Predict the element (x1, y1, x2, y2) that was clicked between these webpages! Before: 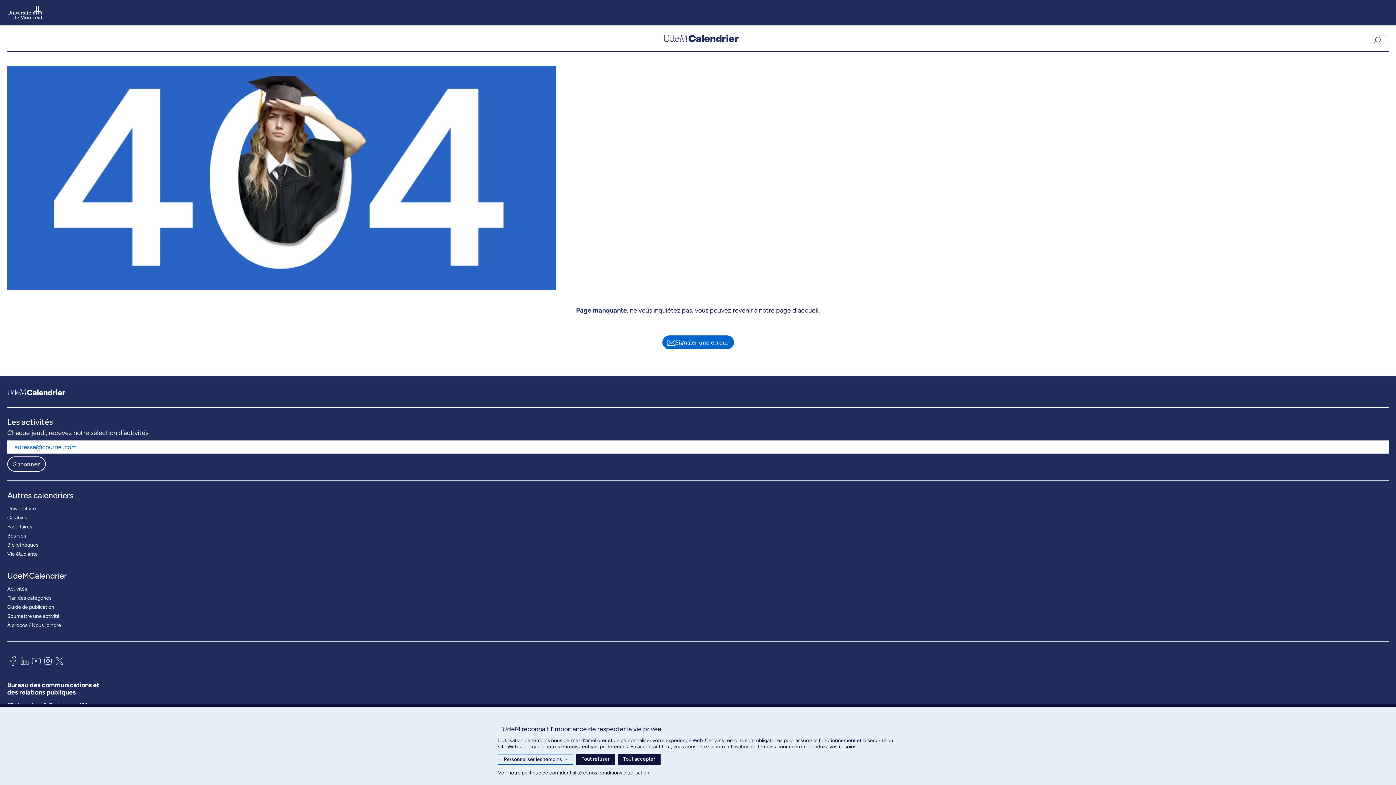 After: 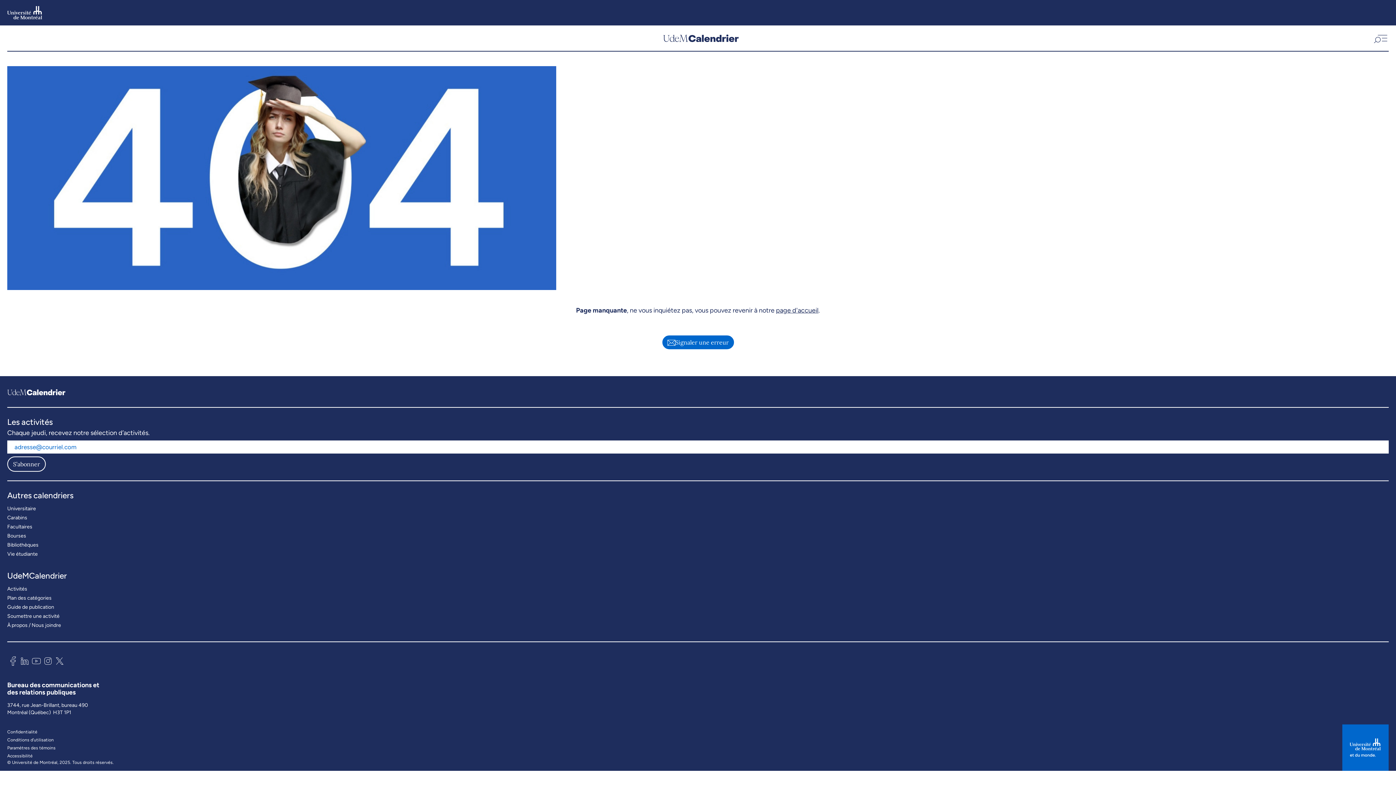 Action: bbox: (617, 754, 660, 765) label: Tout accepter